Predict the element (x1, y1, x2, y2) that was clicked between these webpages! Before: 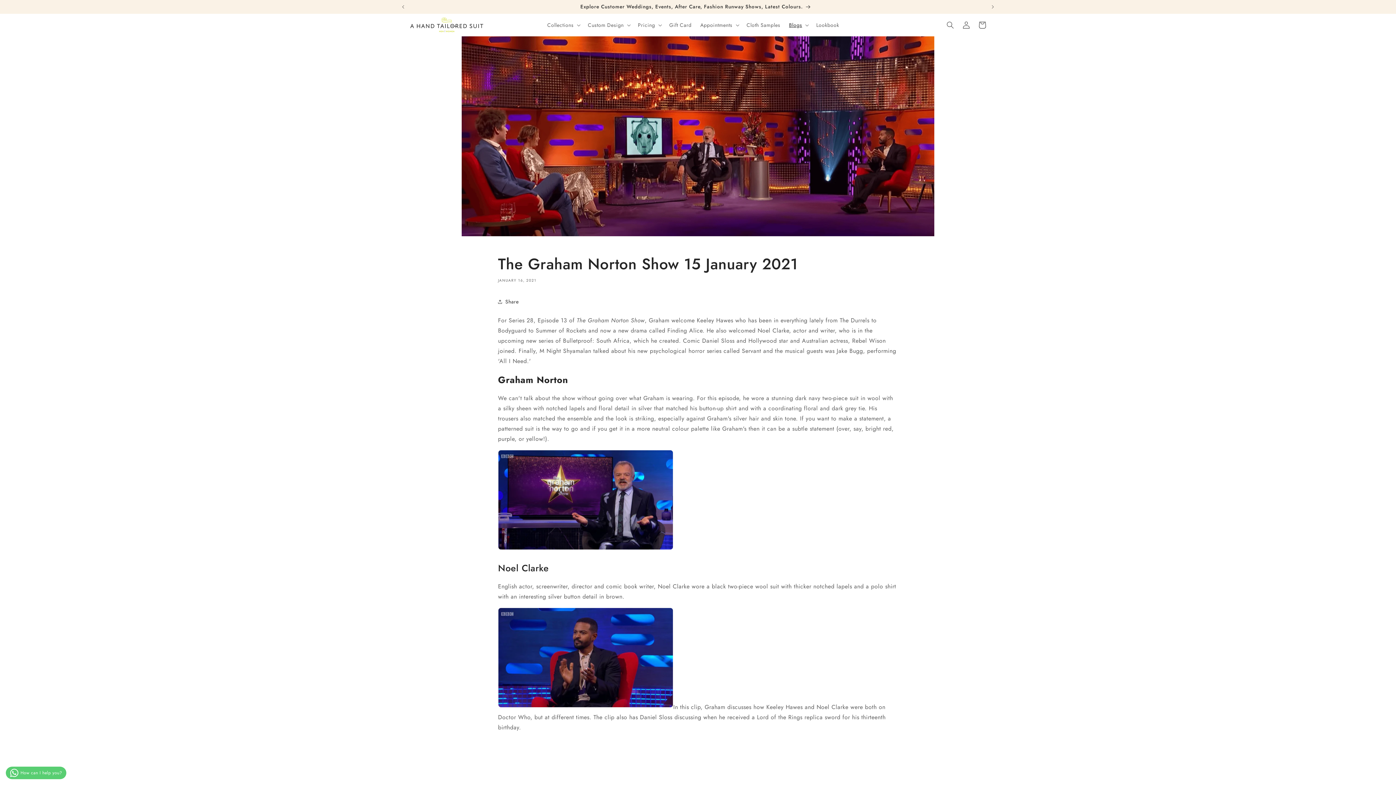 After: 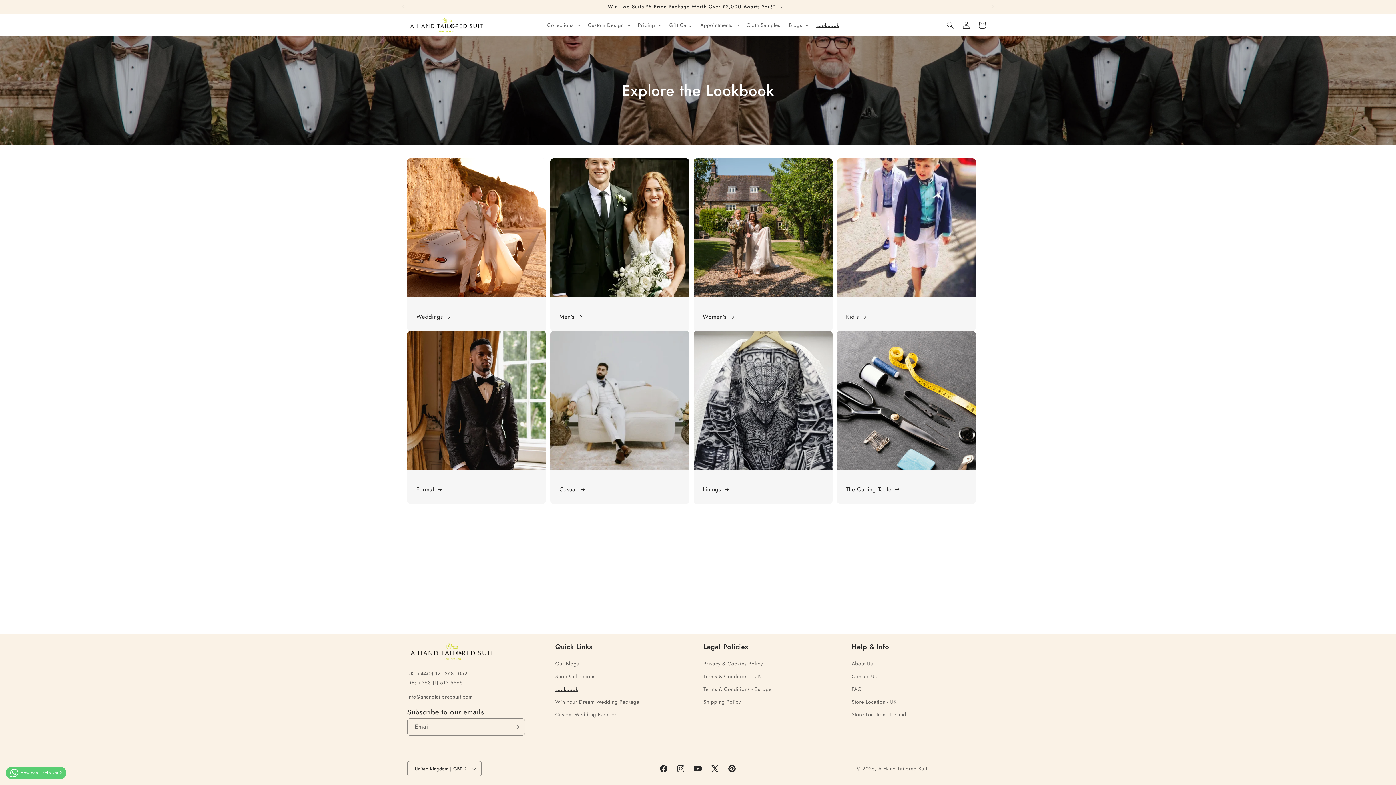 Action: bbox: (812, 17, 843, 32) label: Lookbook